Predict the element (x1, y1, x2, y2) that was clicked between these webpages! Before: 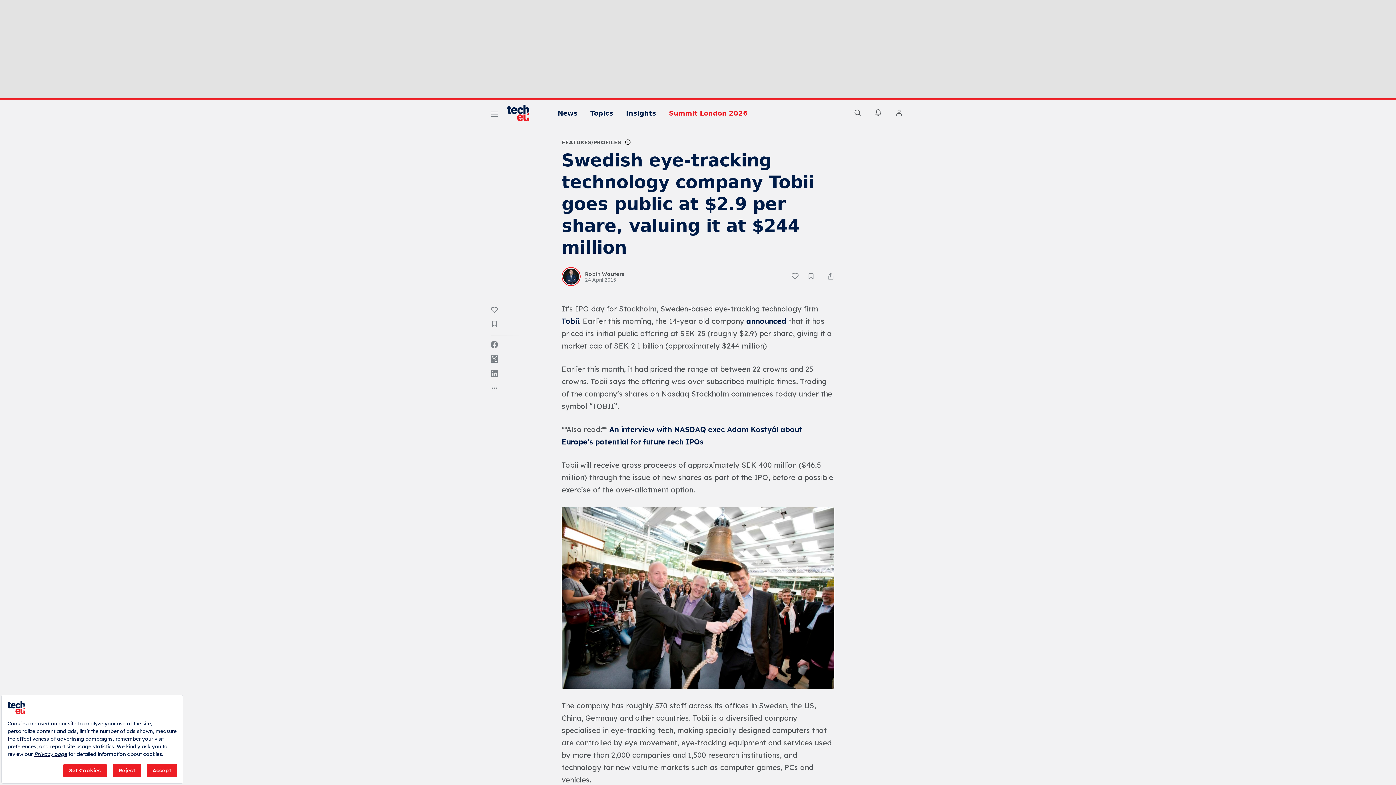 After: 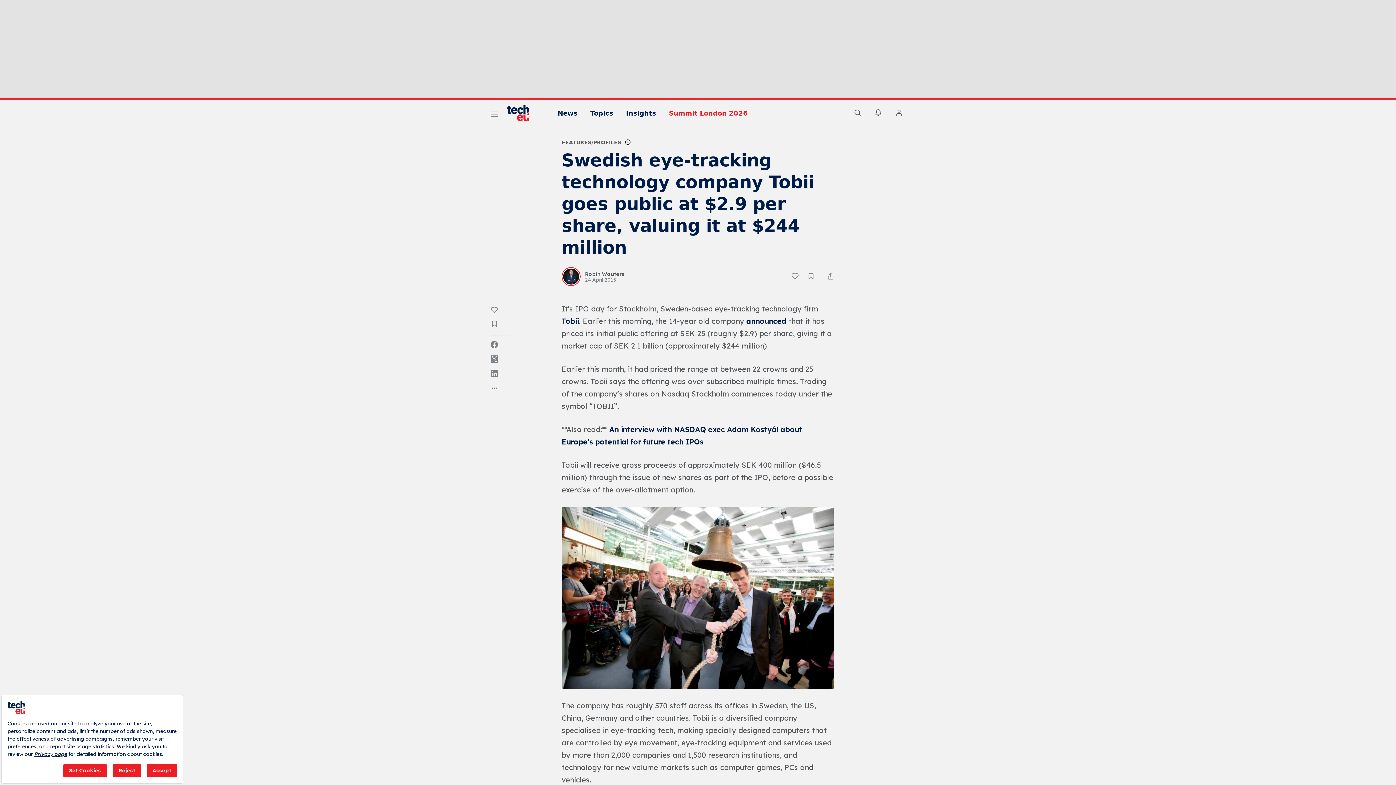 Action: bbox: (490, 341, 498, 348)